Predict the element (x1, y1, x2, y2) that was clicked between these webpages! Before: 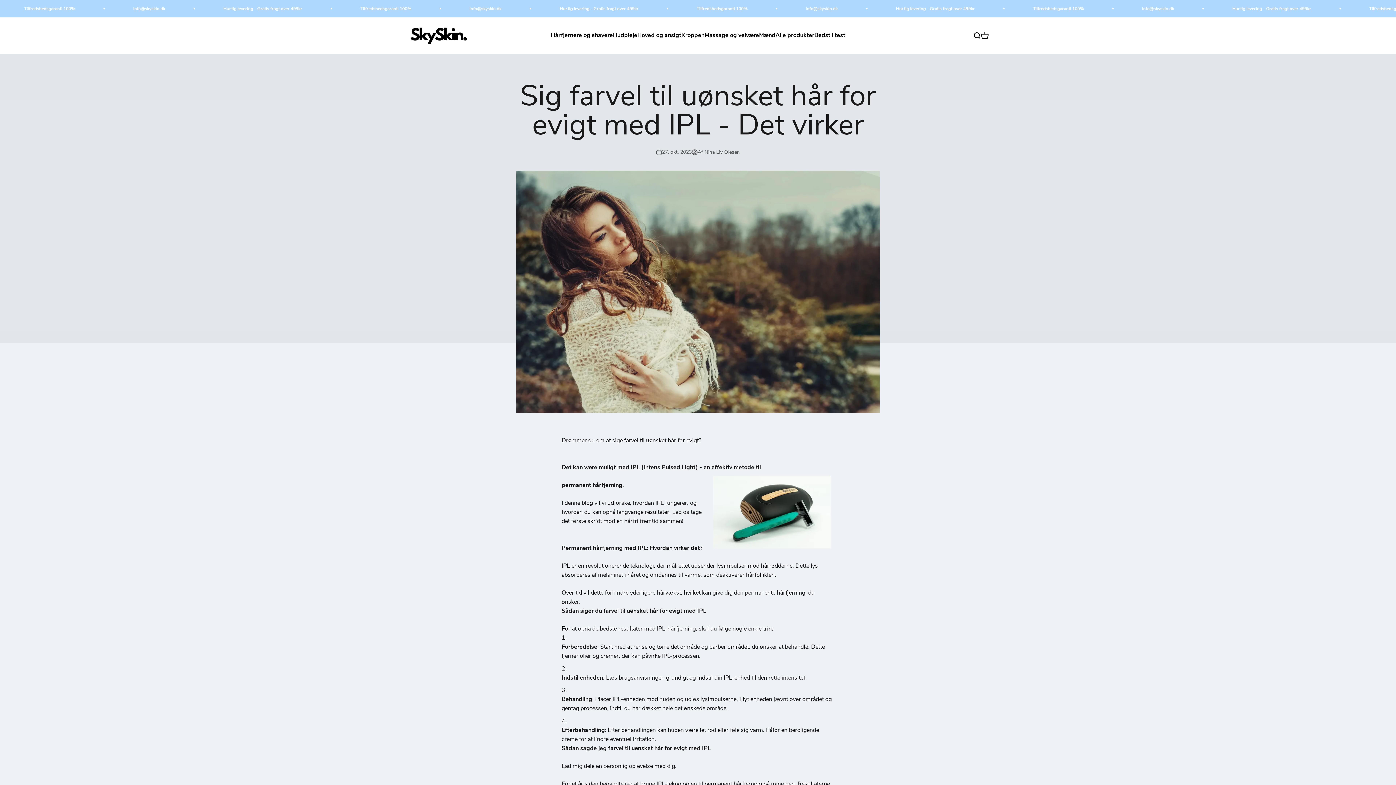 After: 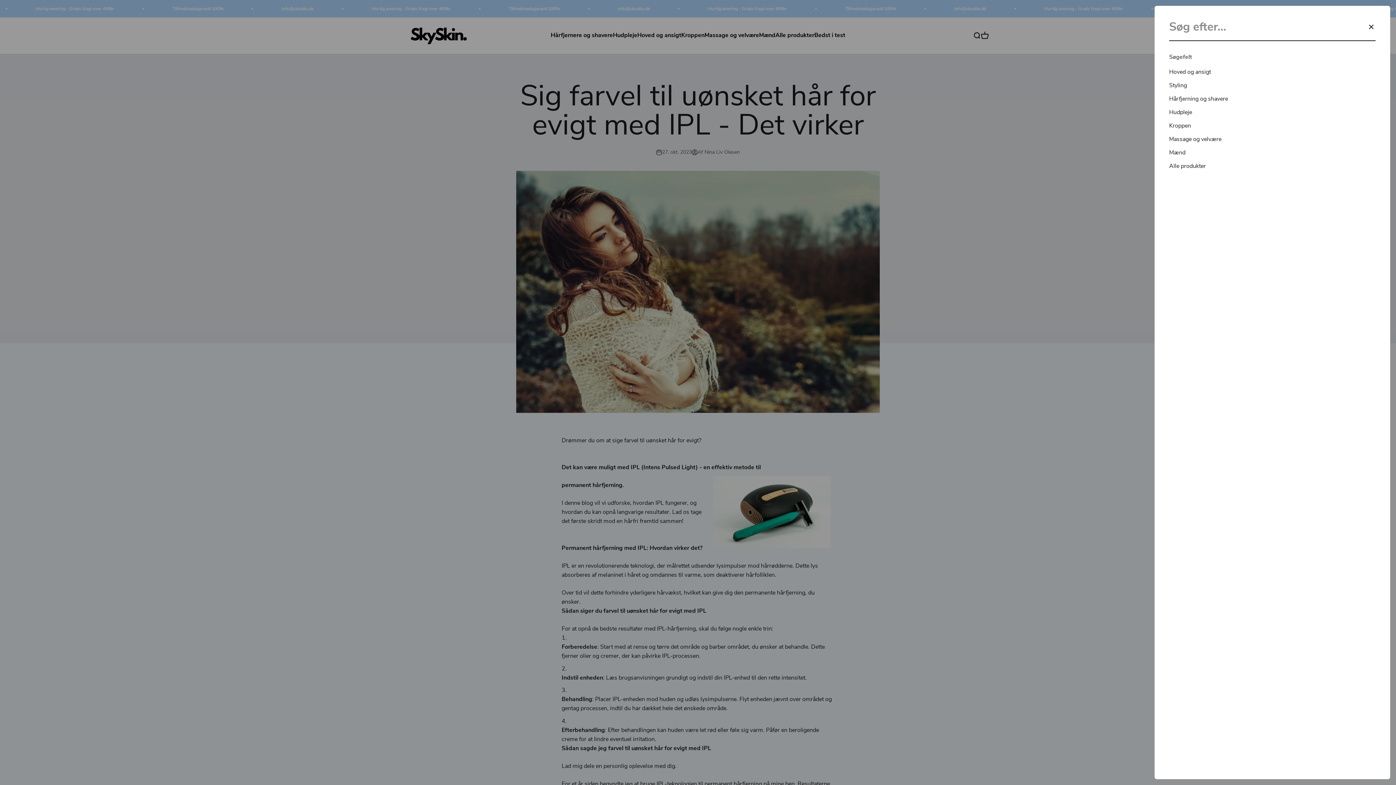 Action: label: Søg bbox: (973, 31, 981, 39)